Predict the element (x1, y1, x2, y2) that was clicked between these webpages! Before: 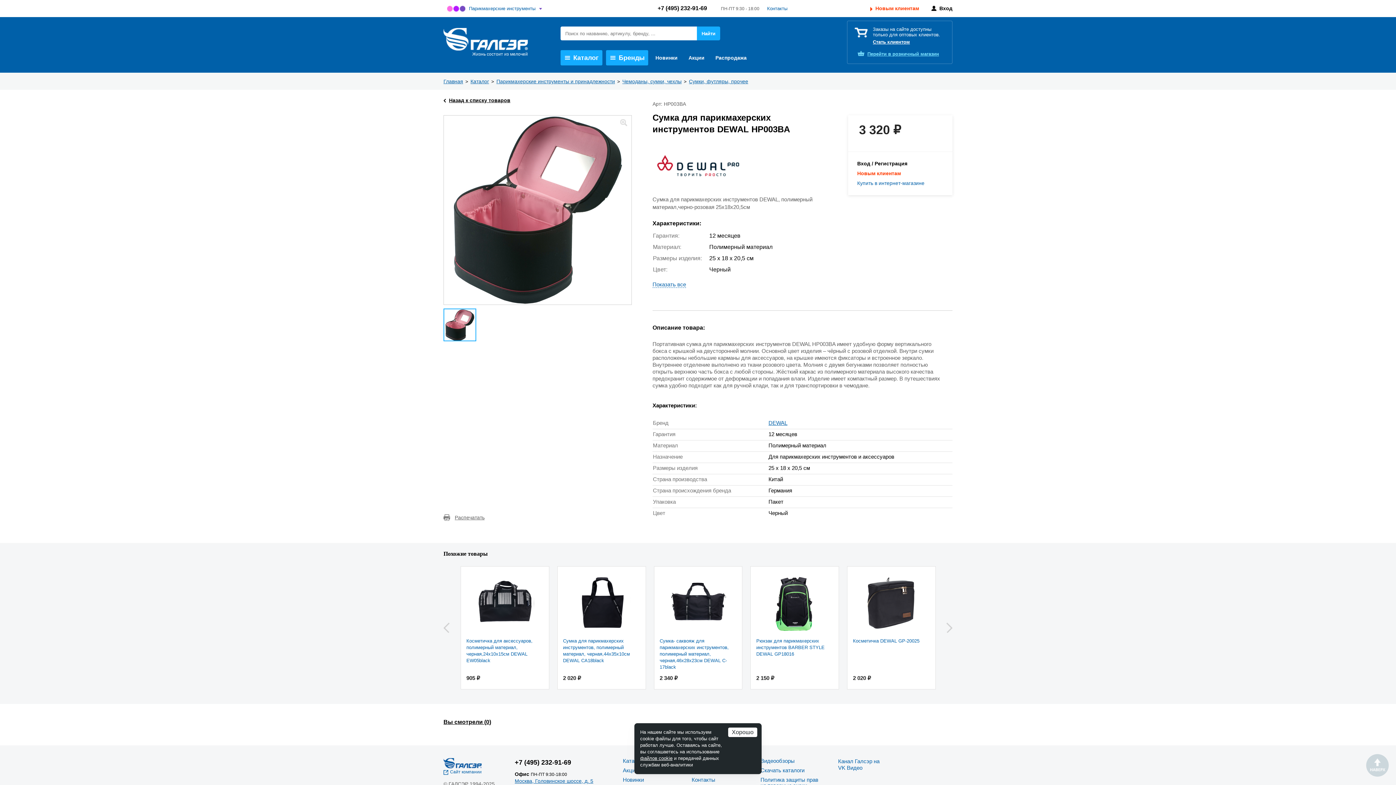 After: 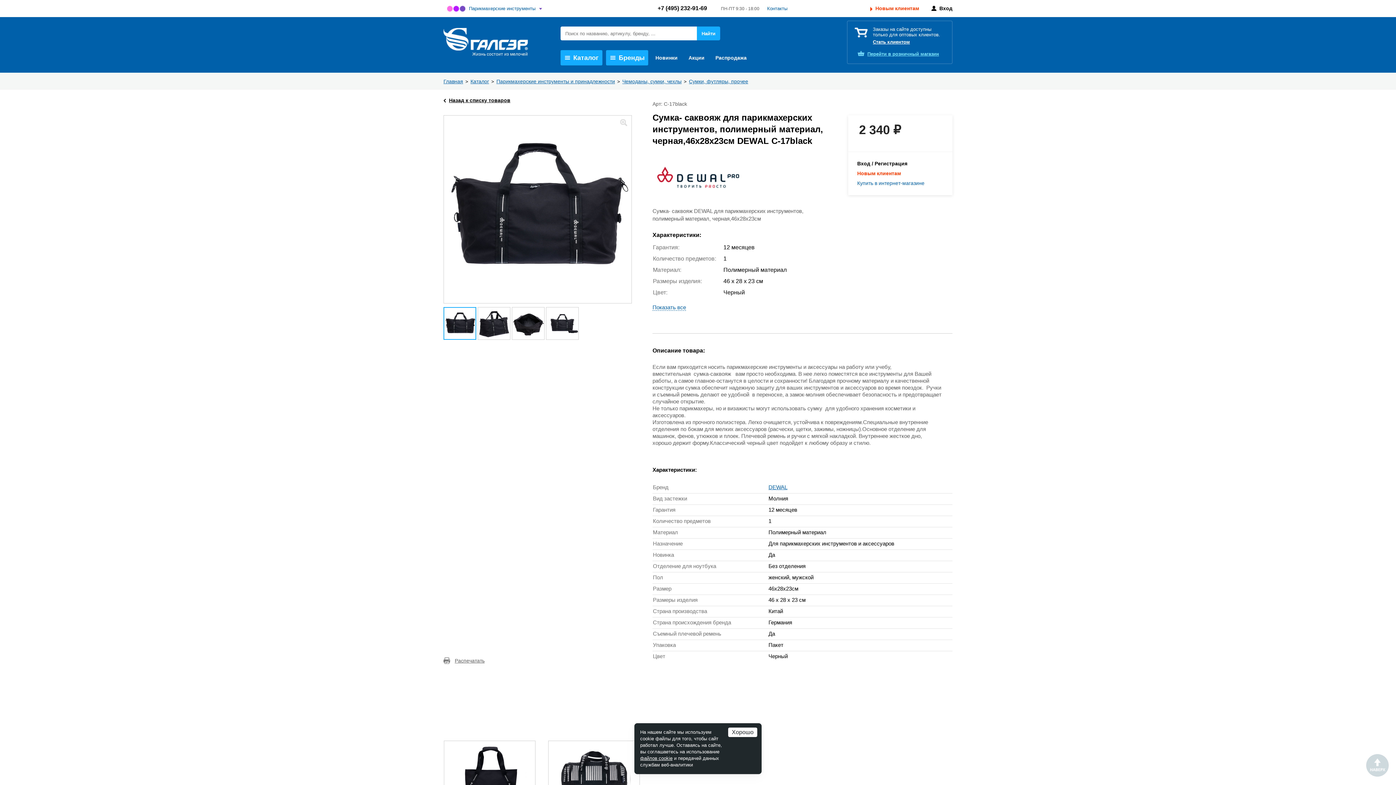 Action: label: Сумка- саквояж для парикмахерских инструментов, полимерный материал, черная,46х28х23см DEWAL C-17black

2 340 ₽ bbox: (659, 574, 736, 682)